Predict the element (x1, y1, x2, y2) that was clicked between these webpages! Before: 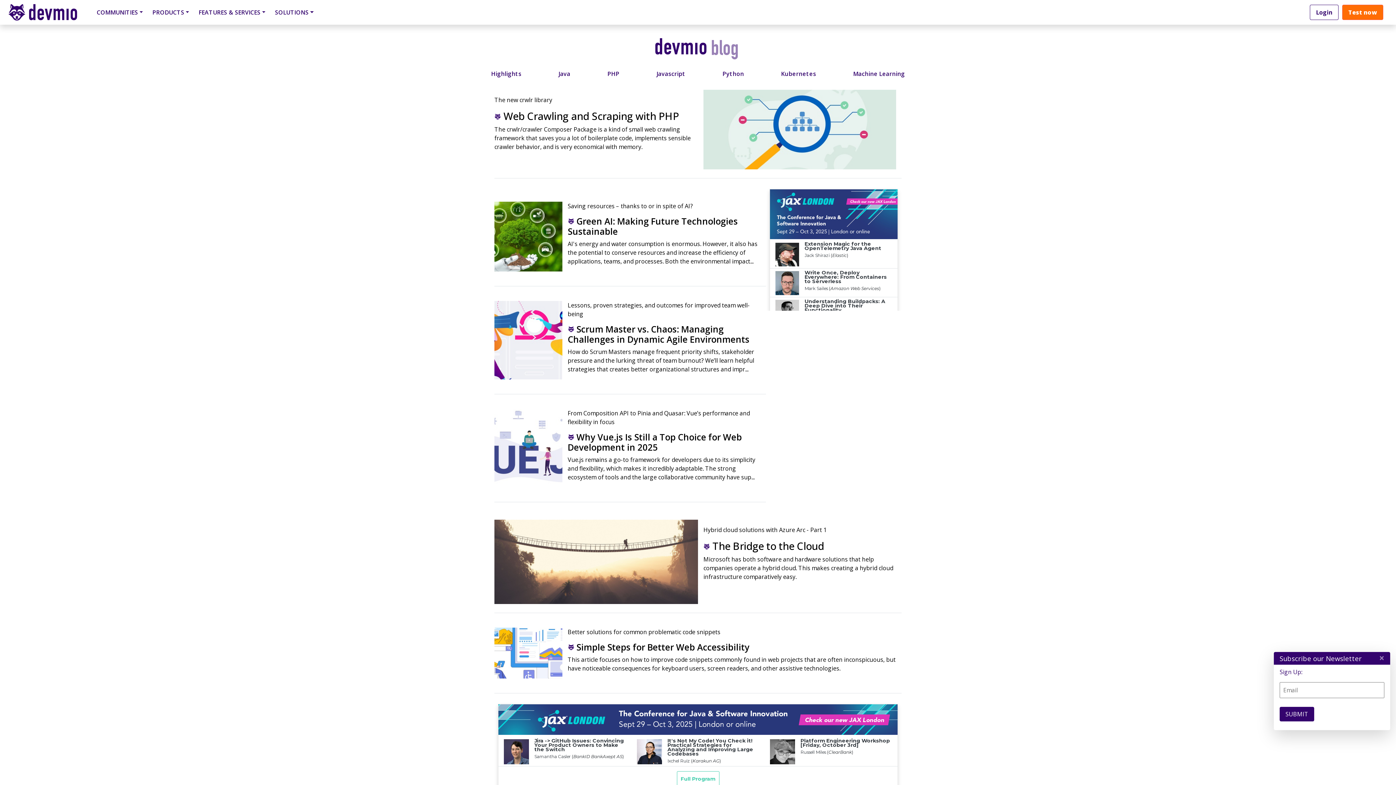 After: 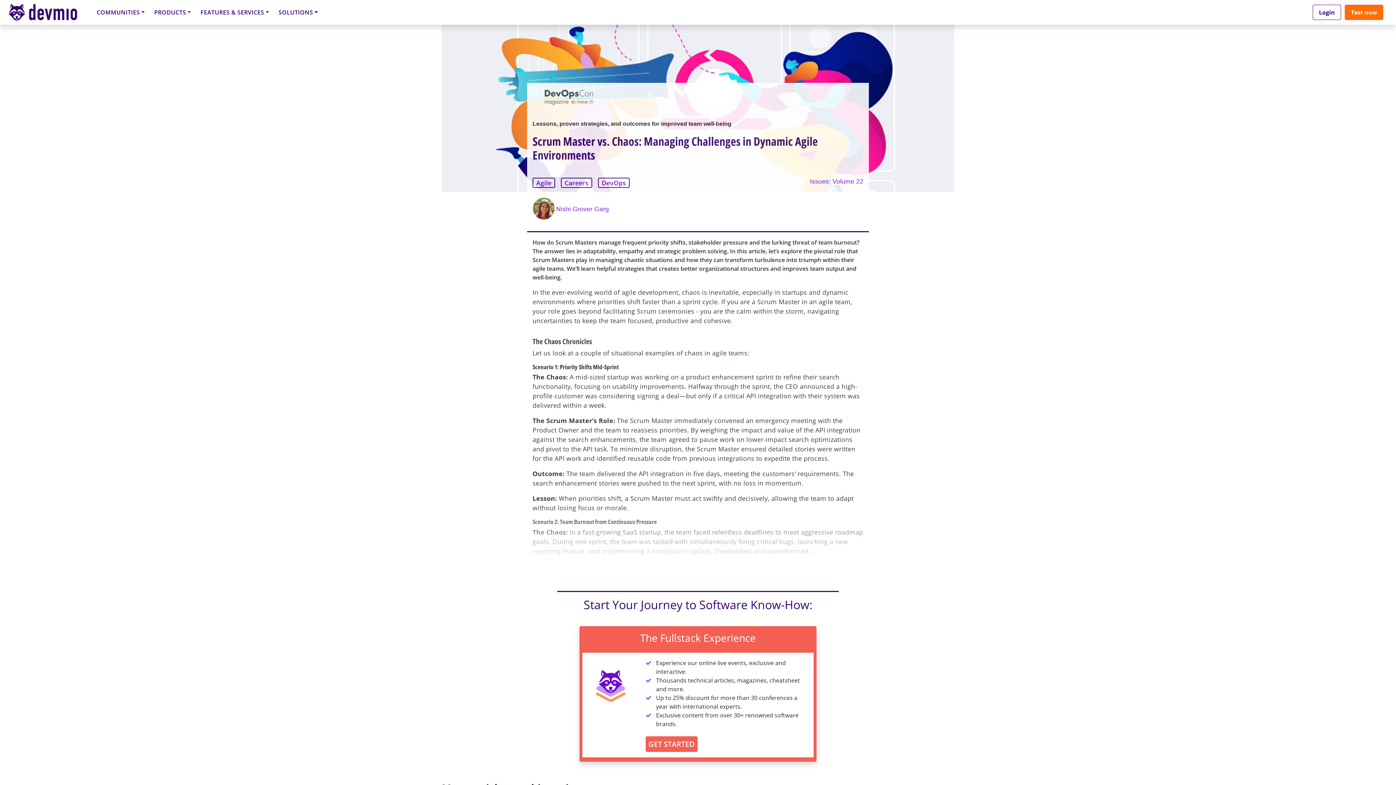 Action: bbox: (567, 341, 760, 413) label: Lessons, proven strategies, and outcomes for improved team well-being

 Scrum Master vs. Chaos: Managing Challenges in Dynamic Agile Environments

How do Scrum Masters manage frequent priority shifts, stakeholder pressure and the lurking threat of team burnout? We’ll learn helpful strategies that creates better organizational structures and impr...